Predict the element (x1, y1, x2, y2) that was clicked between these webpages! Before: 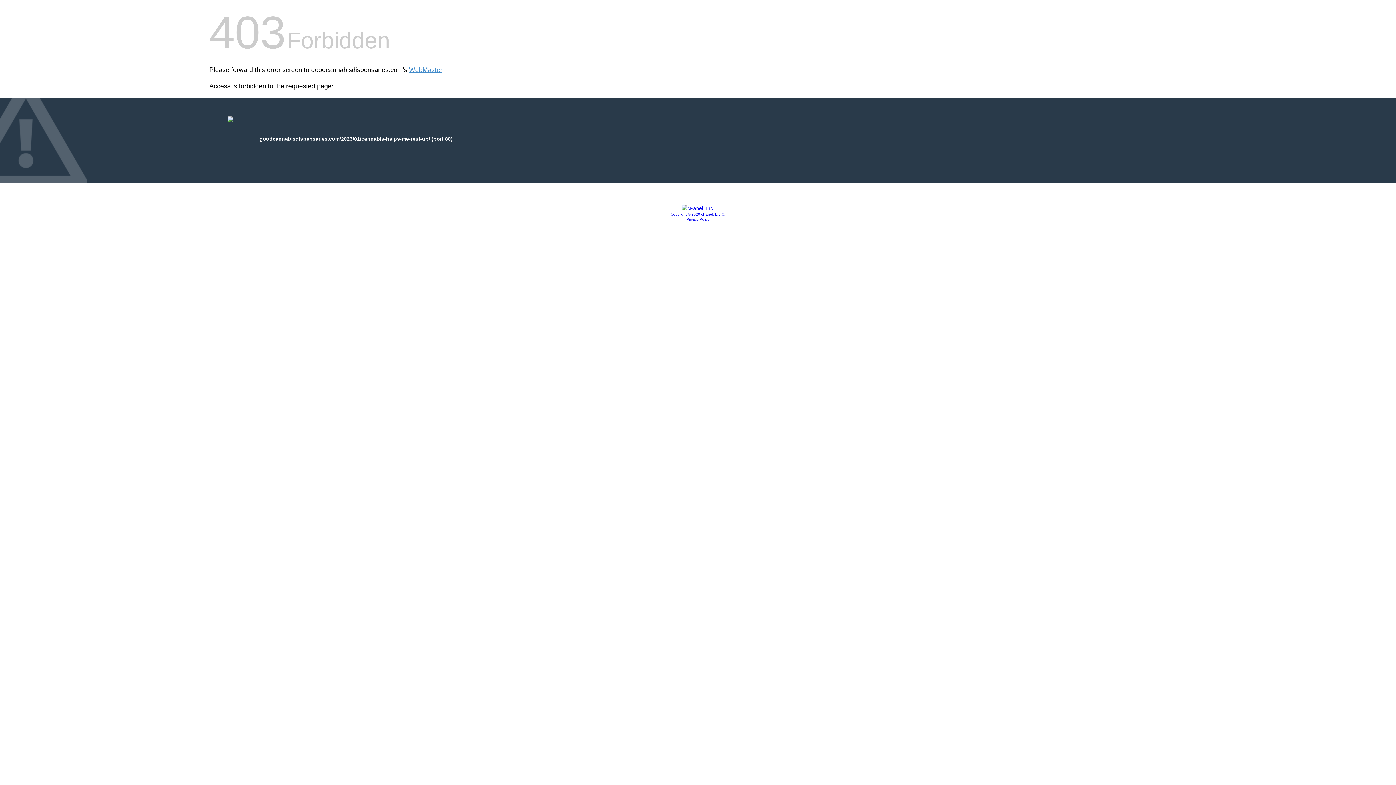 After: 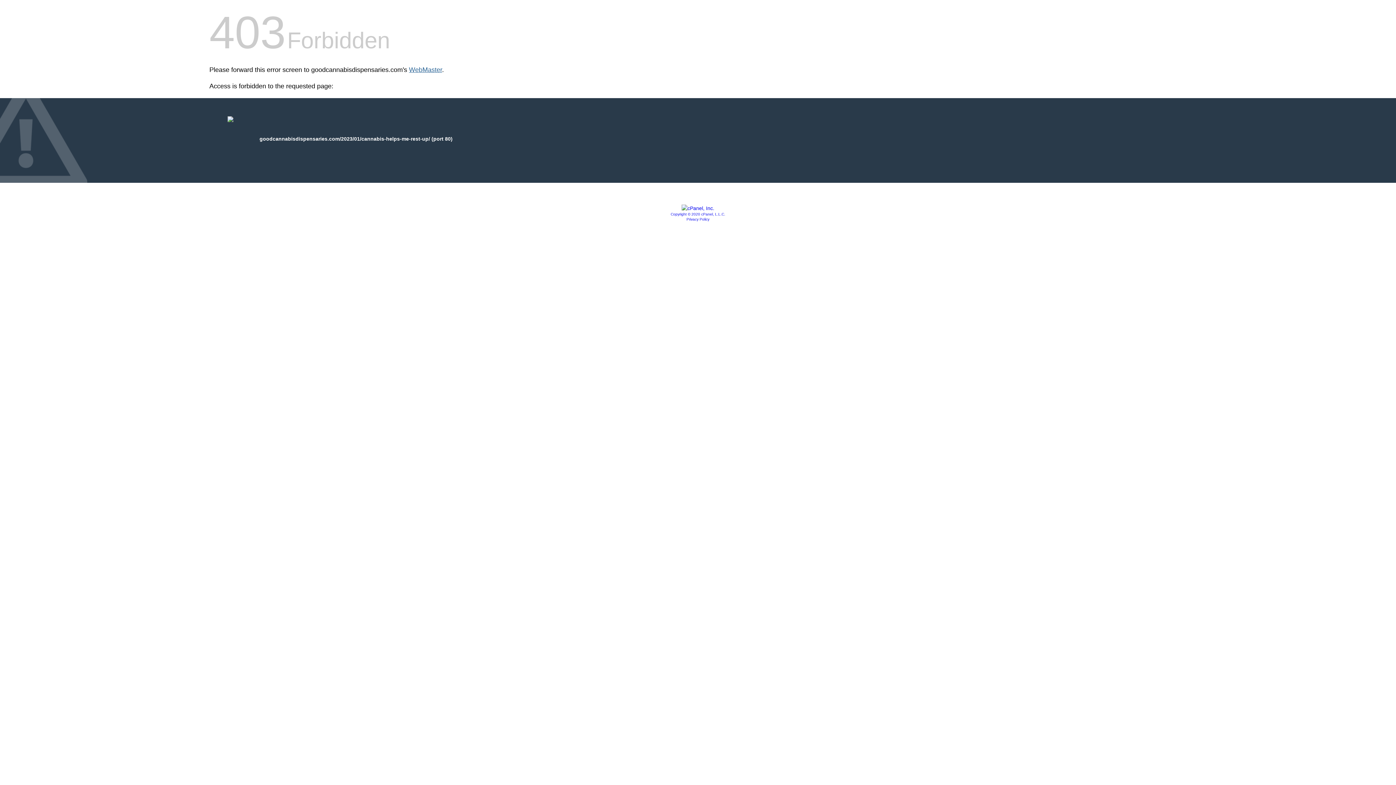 Action: label: WebMaster bbox: (409, 66, 442, 73)